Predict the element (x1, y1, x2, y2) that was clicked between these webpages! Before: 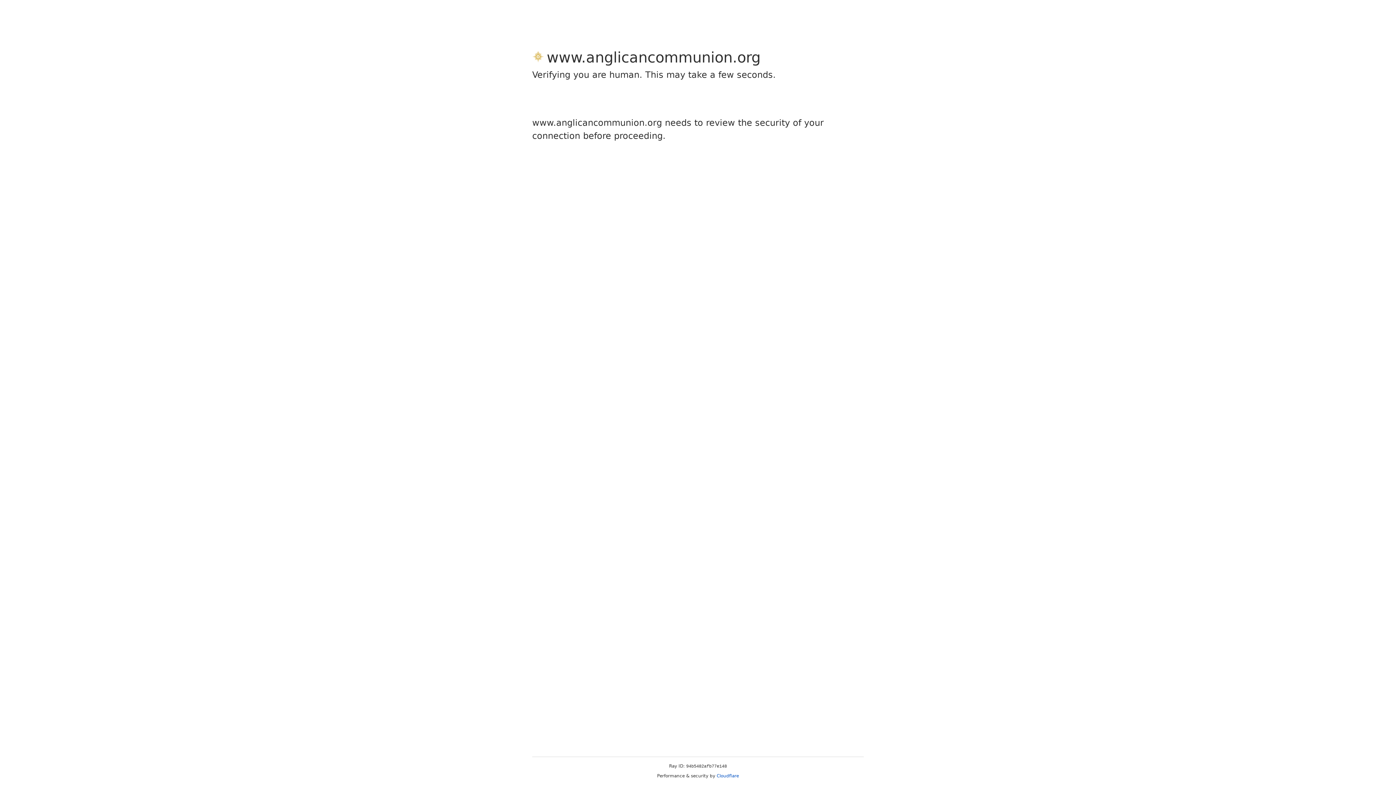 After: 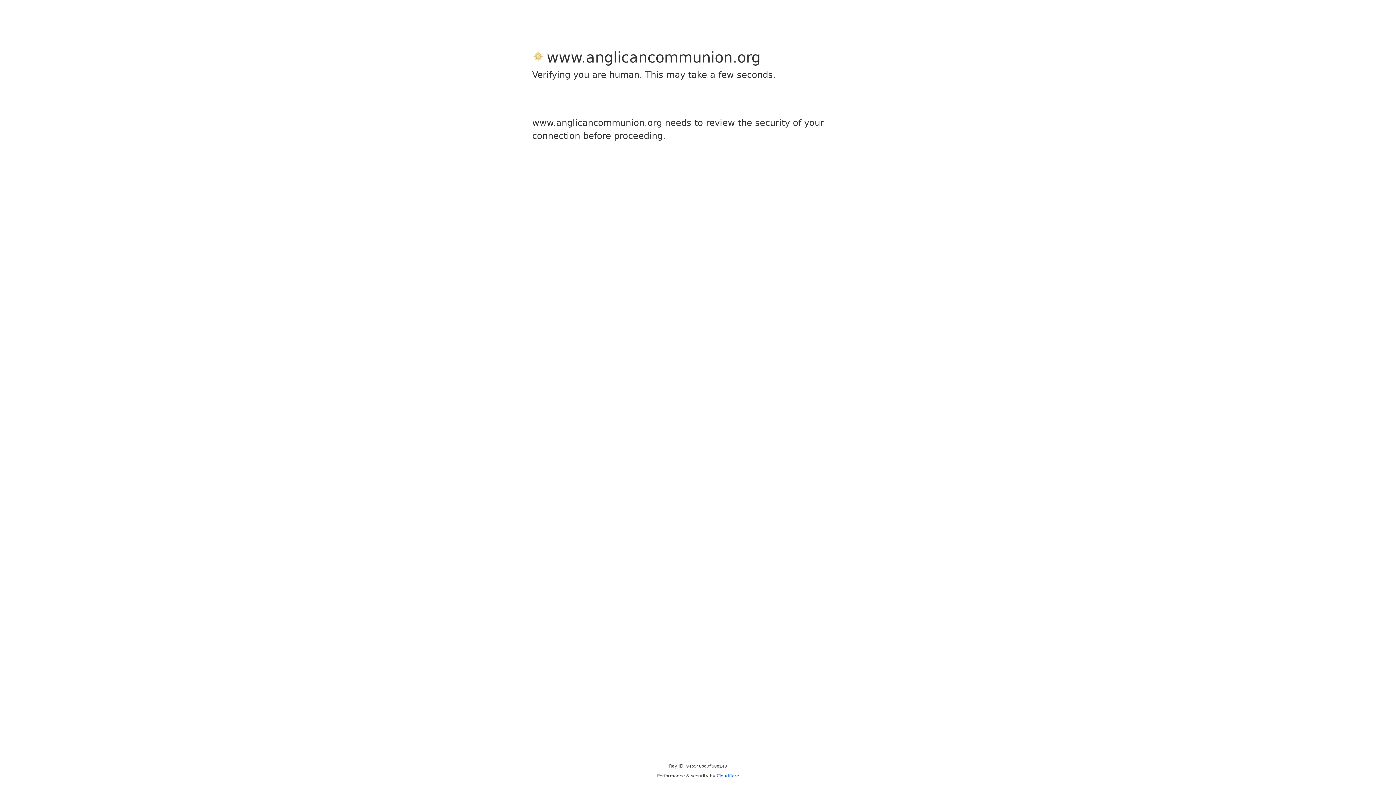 Action: bbox: (716, 773, 739, 778) label: Cloudflare